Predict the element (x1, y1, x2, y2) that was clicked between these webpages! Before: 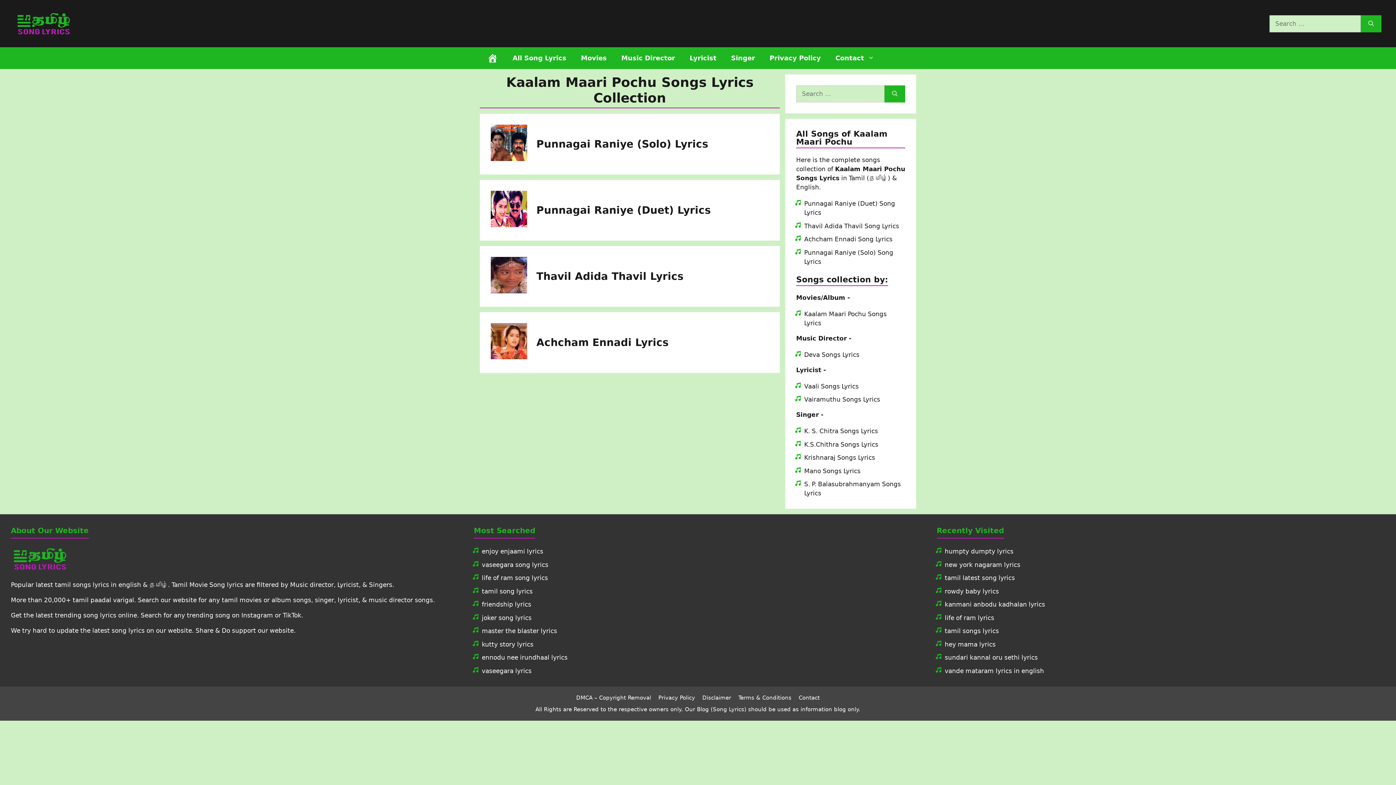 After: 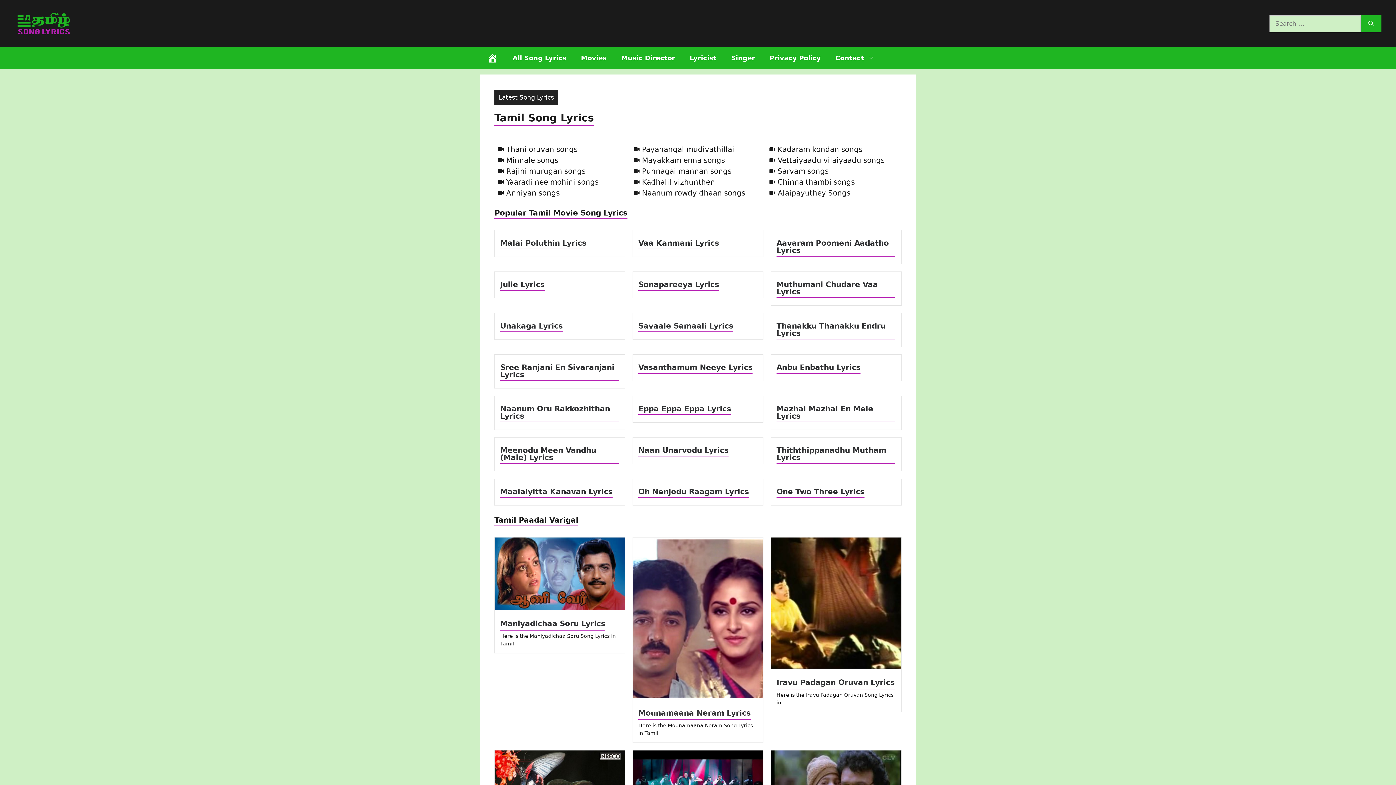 Action: bbox: (945, 574, 1015, 581) label: tamil latest song lyrics